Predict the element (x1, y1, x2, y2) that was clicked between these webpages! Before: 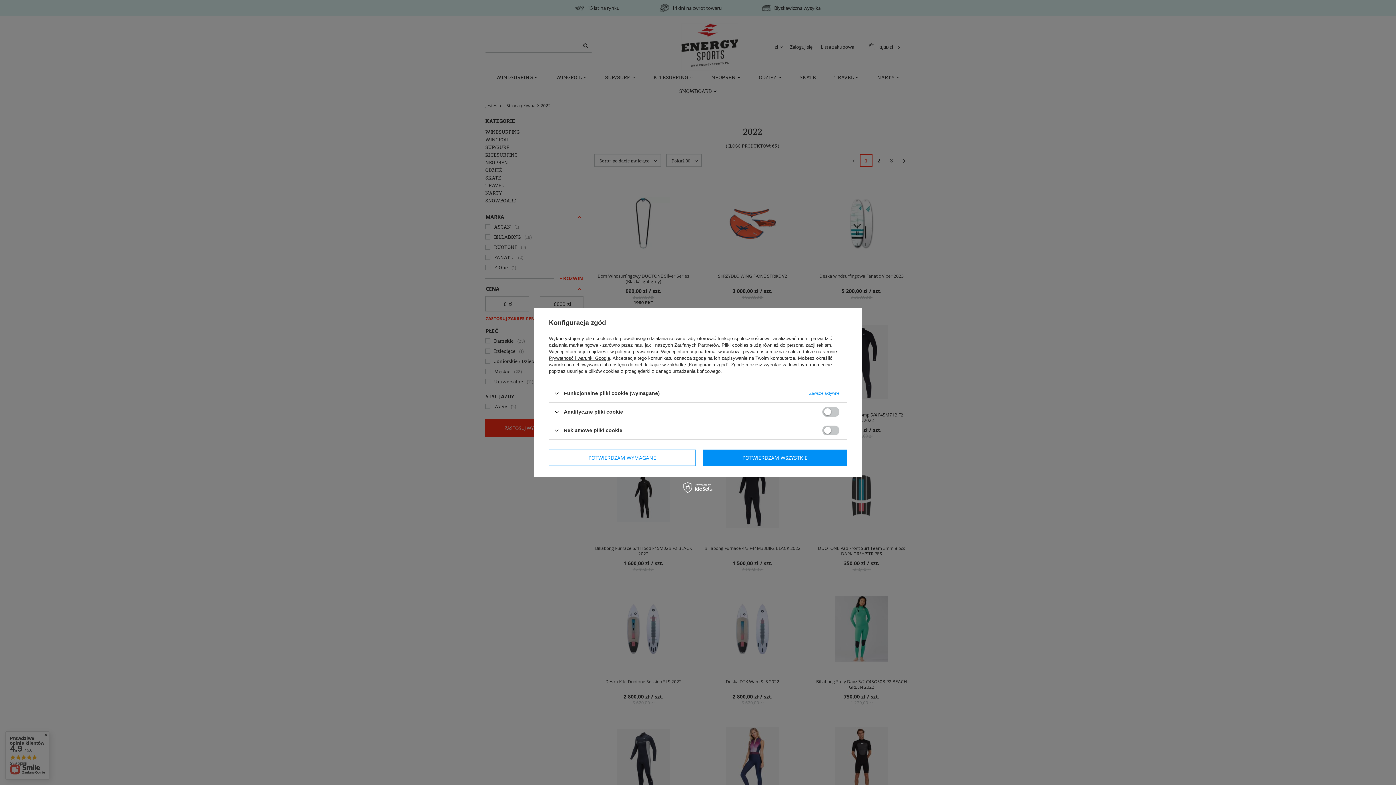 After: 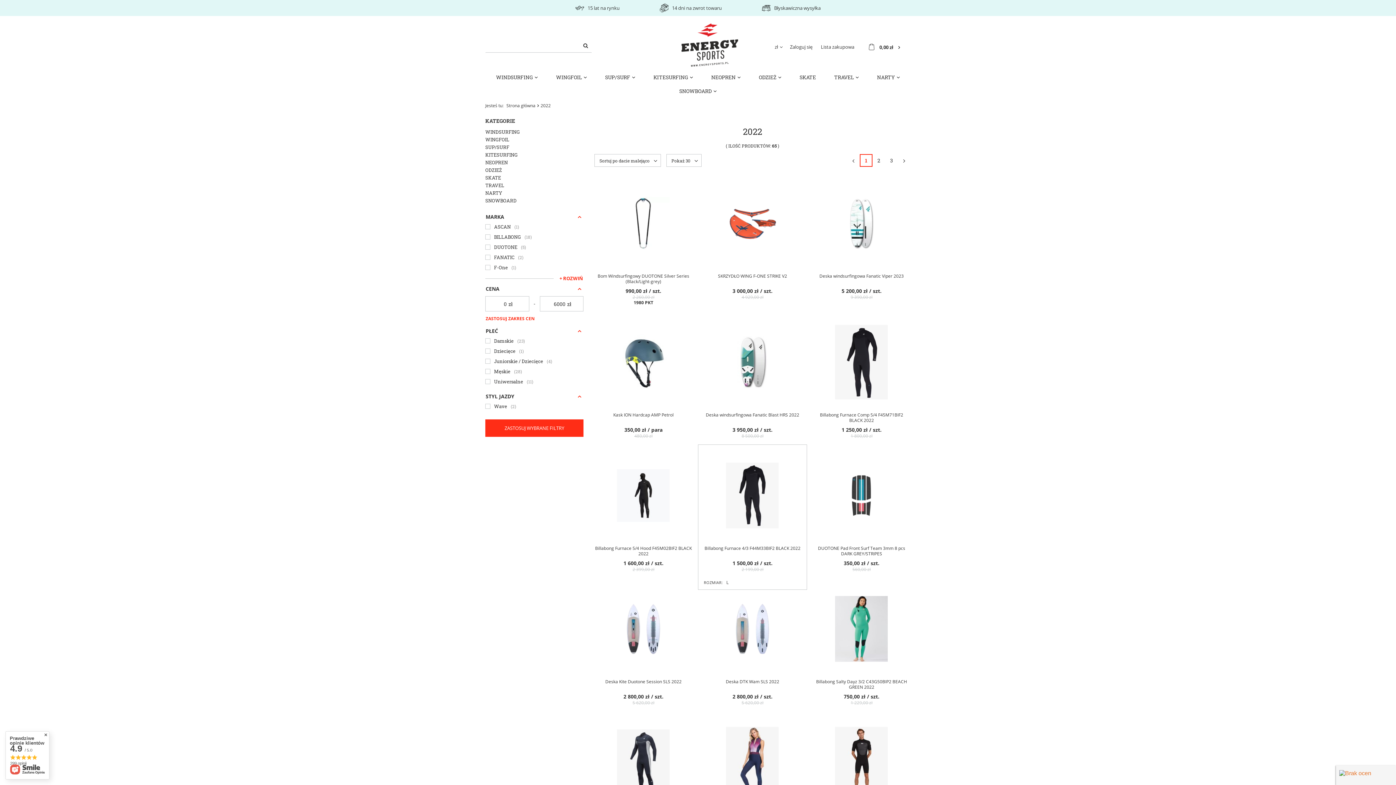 Action: label: POTWIERDZAM WSZYSTKIE bbox: (703, 449, 847, 466)